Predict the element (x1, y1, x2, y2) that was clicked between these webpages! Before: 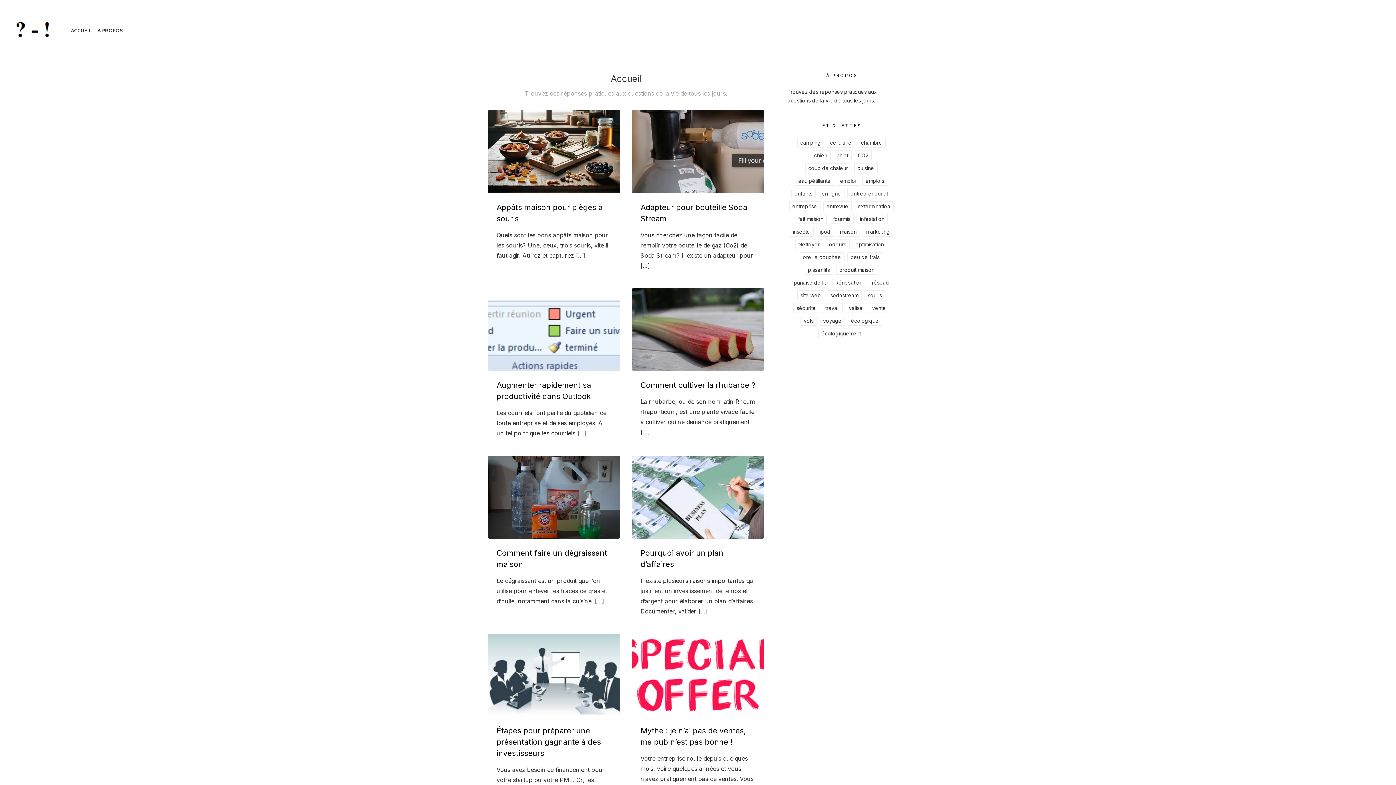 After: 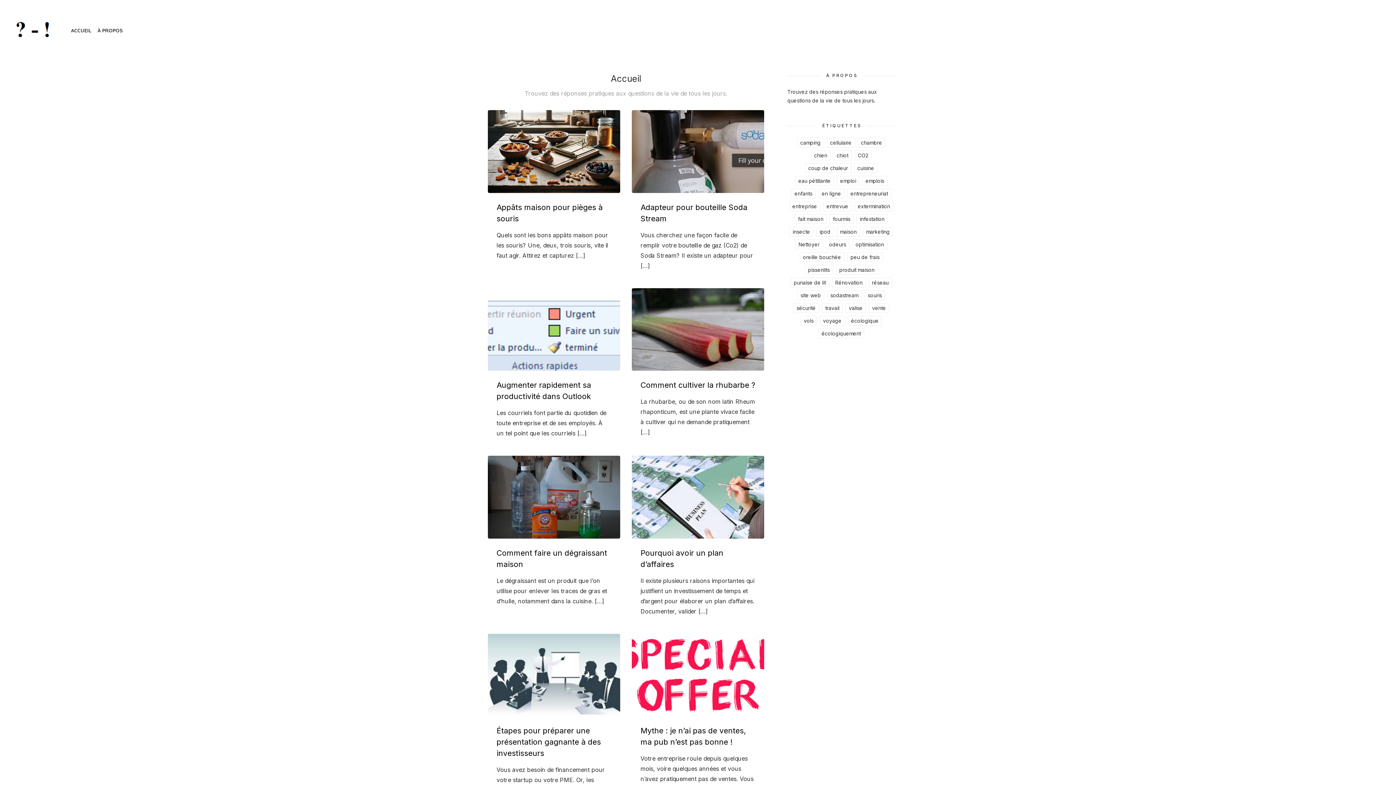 Action: bbox: (11, 25, 59, 32)